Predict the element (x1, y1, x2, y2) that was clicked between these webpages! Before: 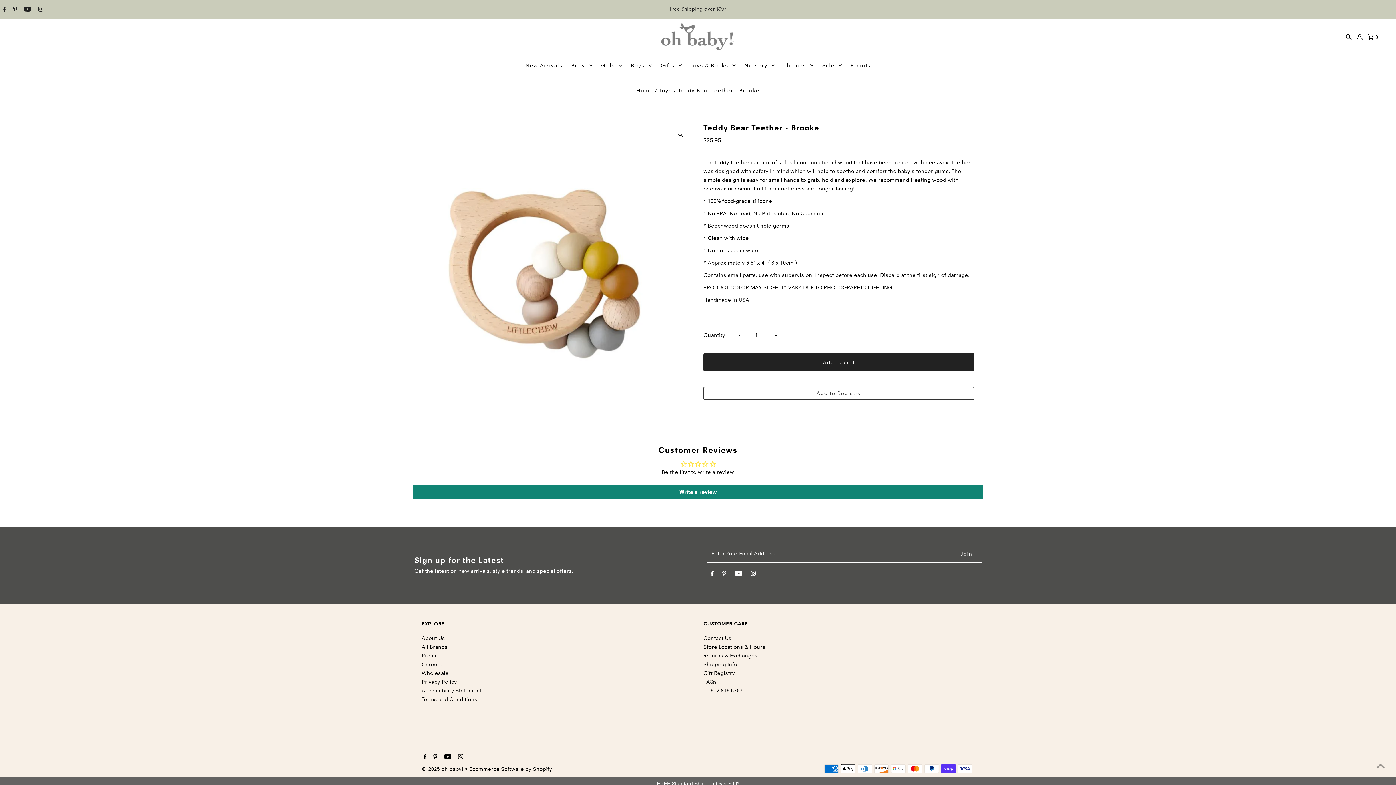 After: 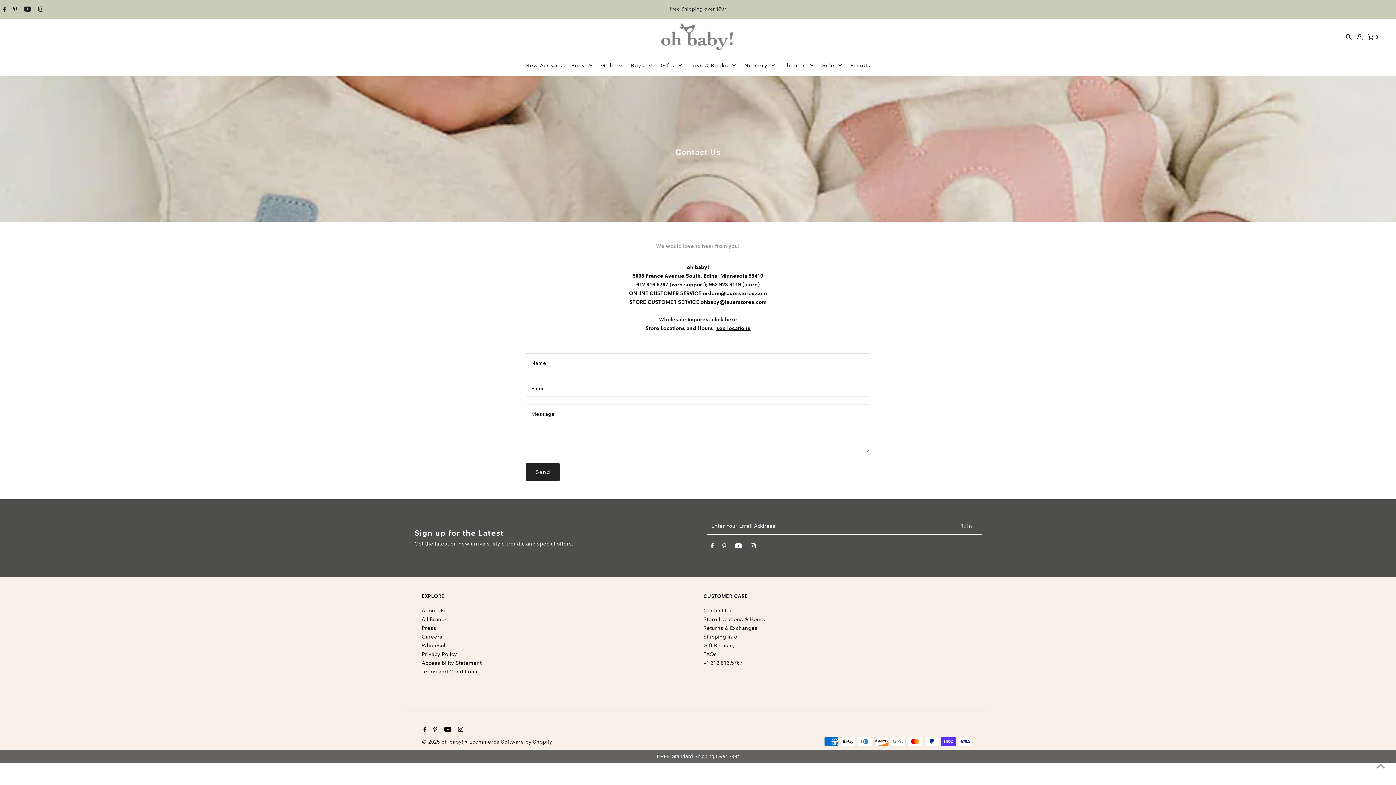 Action: label: +1.612.816.5767 bbox: (703, 687, 742, 694)